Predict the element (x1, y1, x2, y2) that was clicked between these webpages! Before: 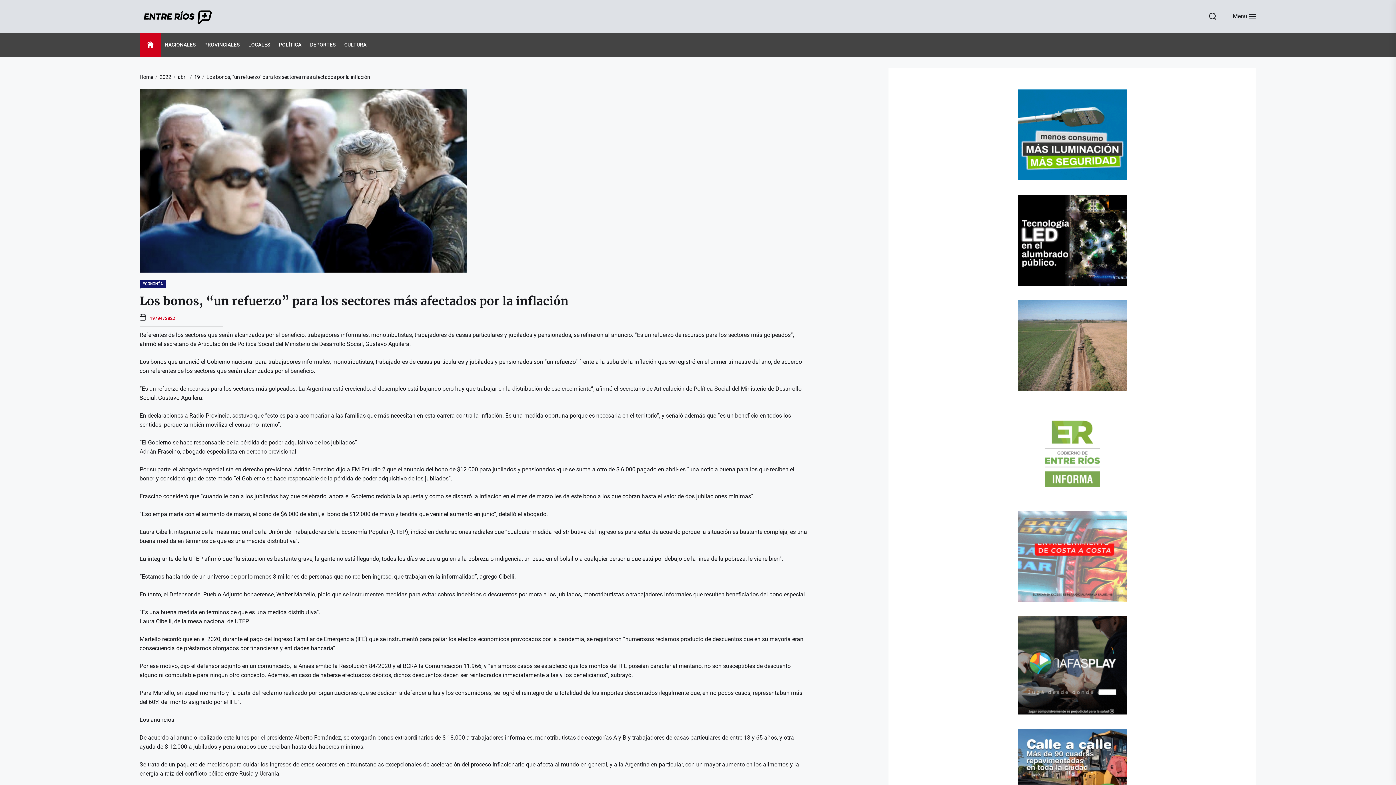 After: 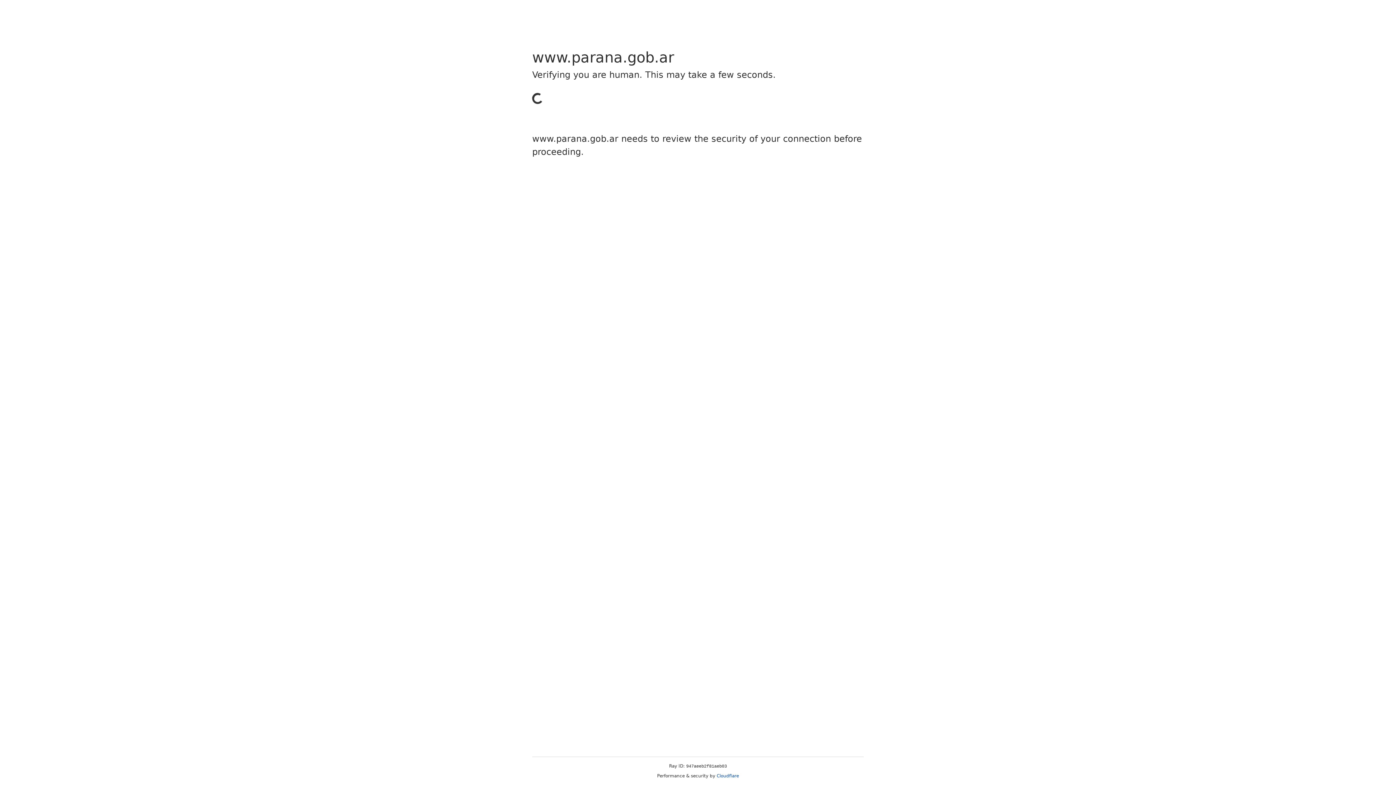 Action: bbox: (1018, 729, 1127, 820)